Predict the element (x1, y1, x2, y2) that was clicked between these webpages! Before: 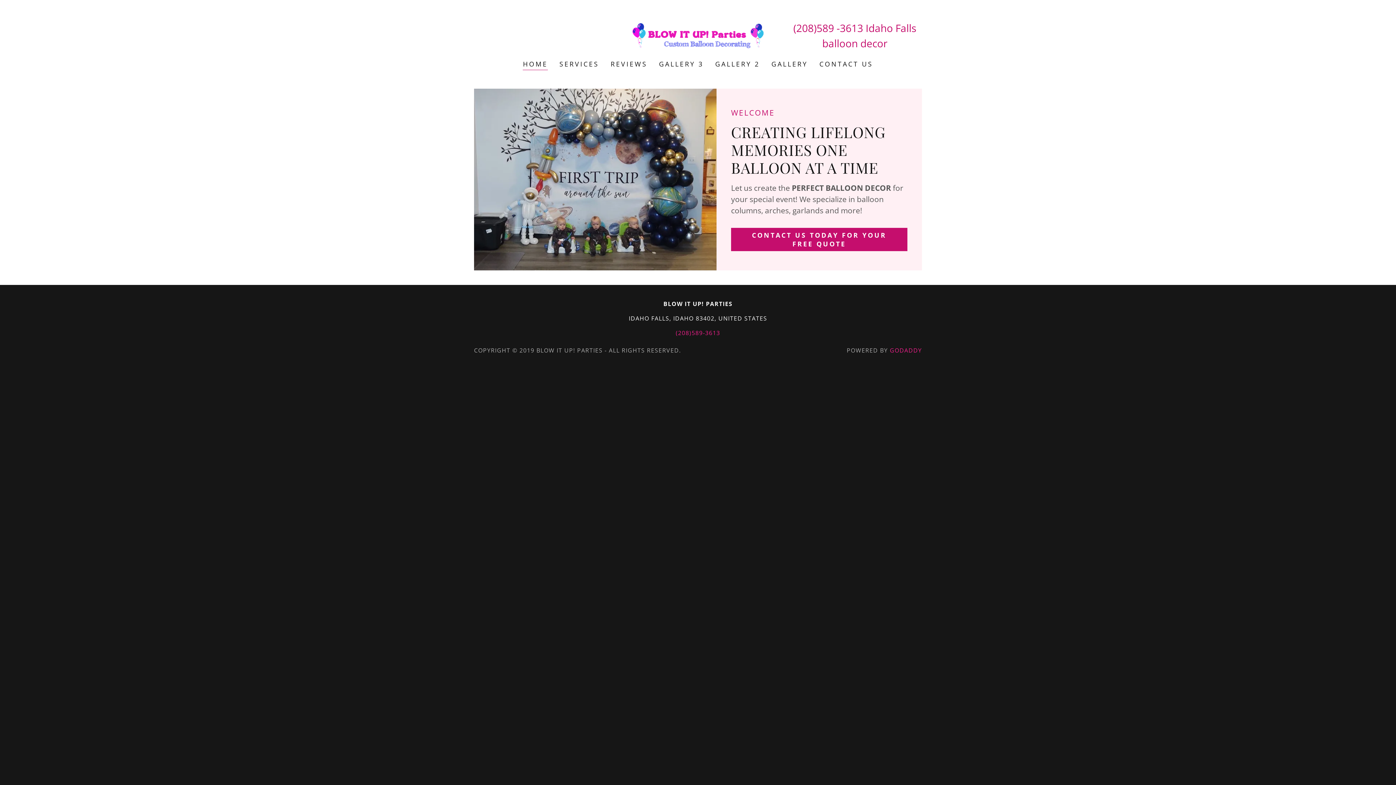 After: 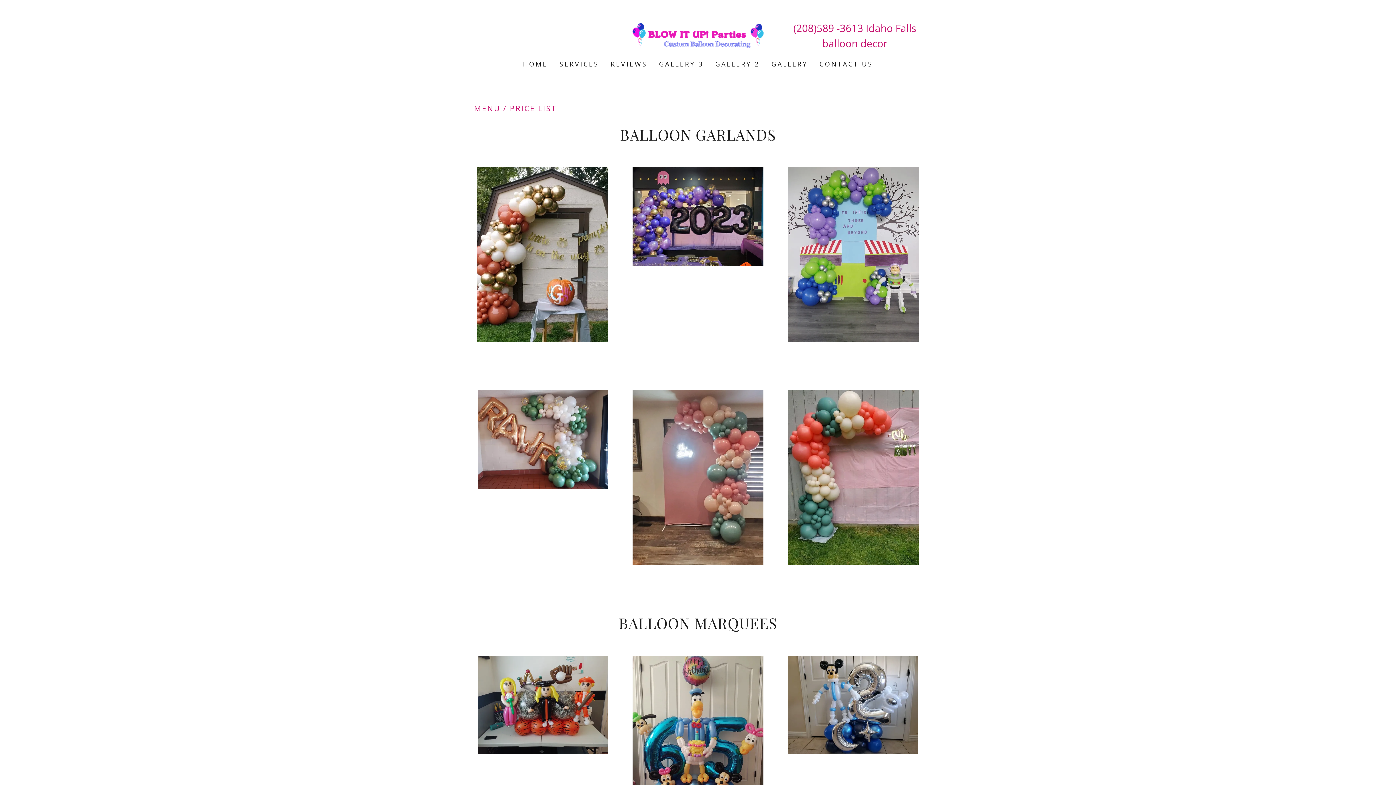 Action: label: SERVICES bbox: (557, 57, 601, 70)